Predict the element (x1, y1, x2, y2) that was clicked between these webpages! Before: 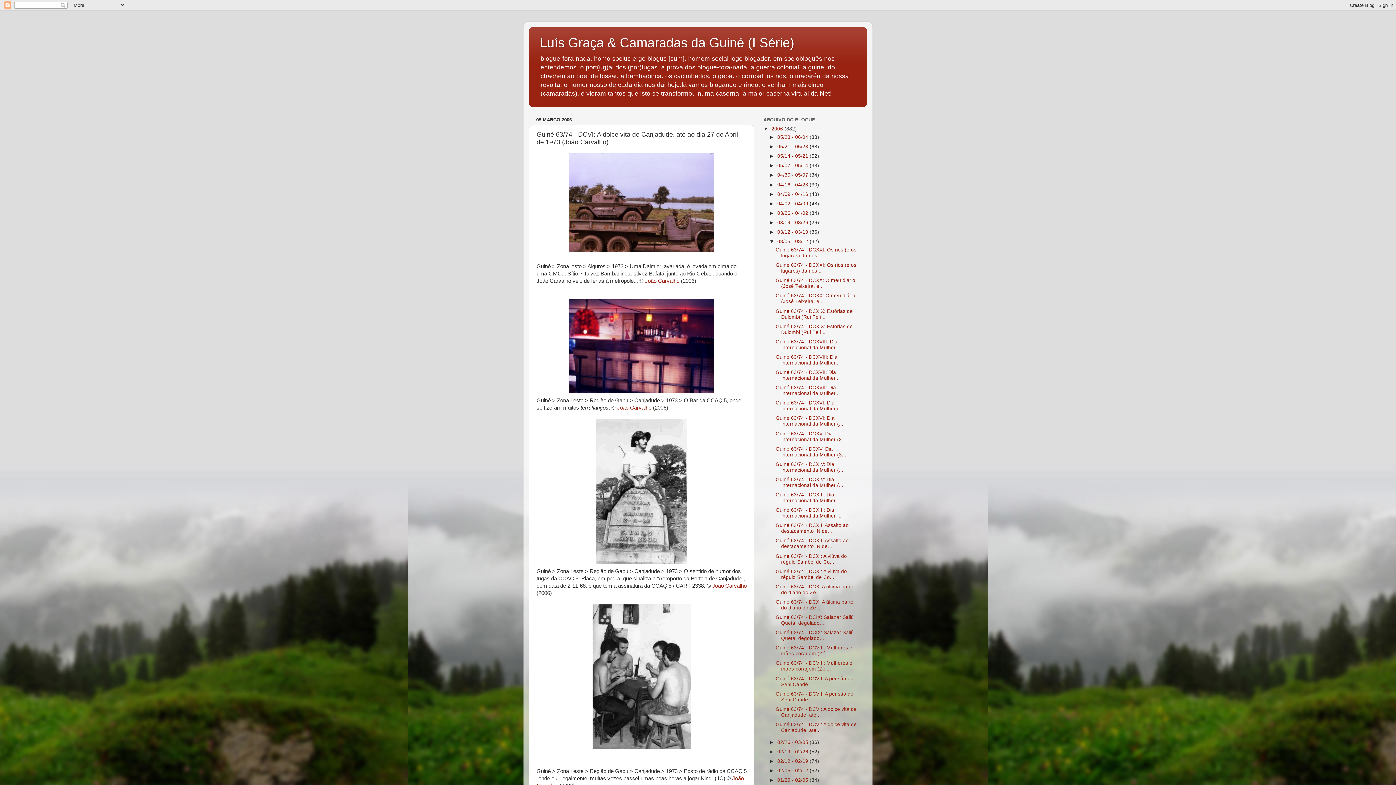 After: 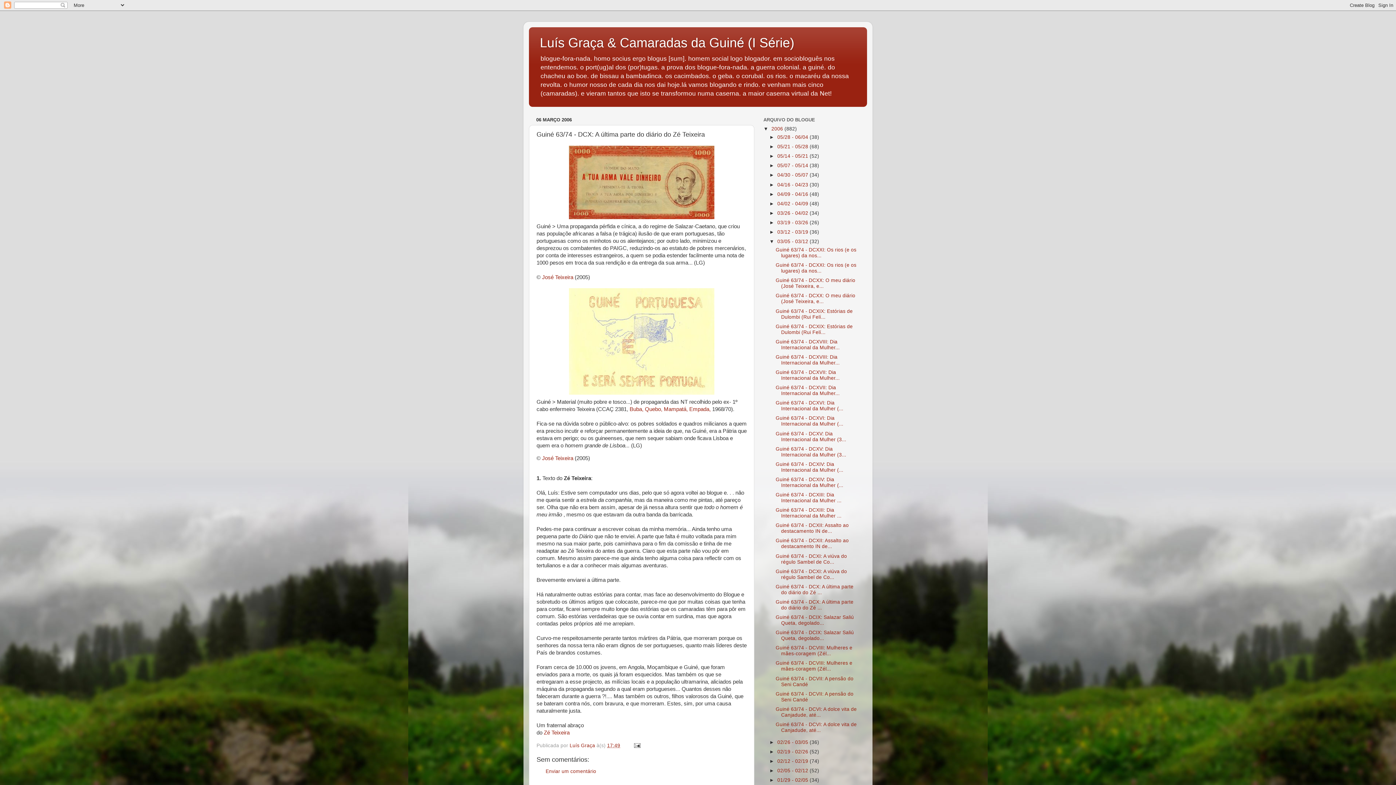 Action: bbox: (775, 584, 853, 595) label: Guiné 63/74 - DCX: A última parte do diário do Zé ...